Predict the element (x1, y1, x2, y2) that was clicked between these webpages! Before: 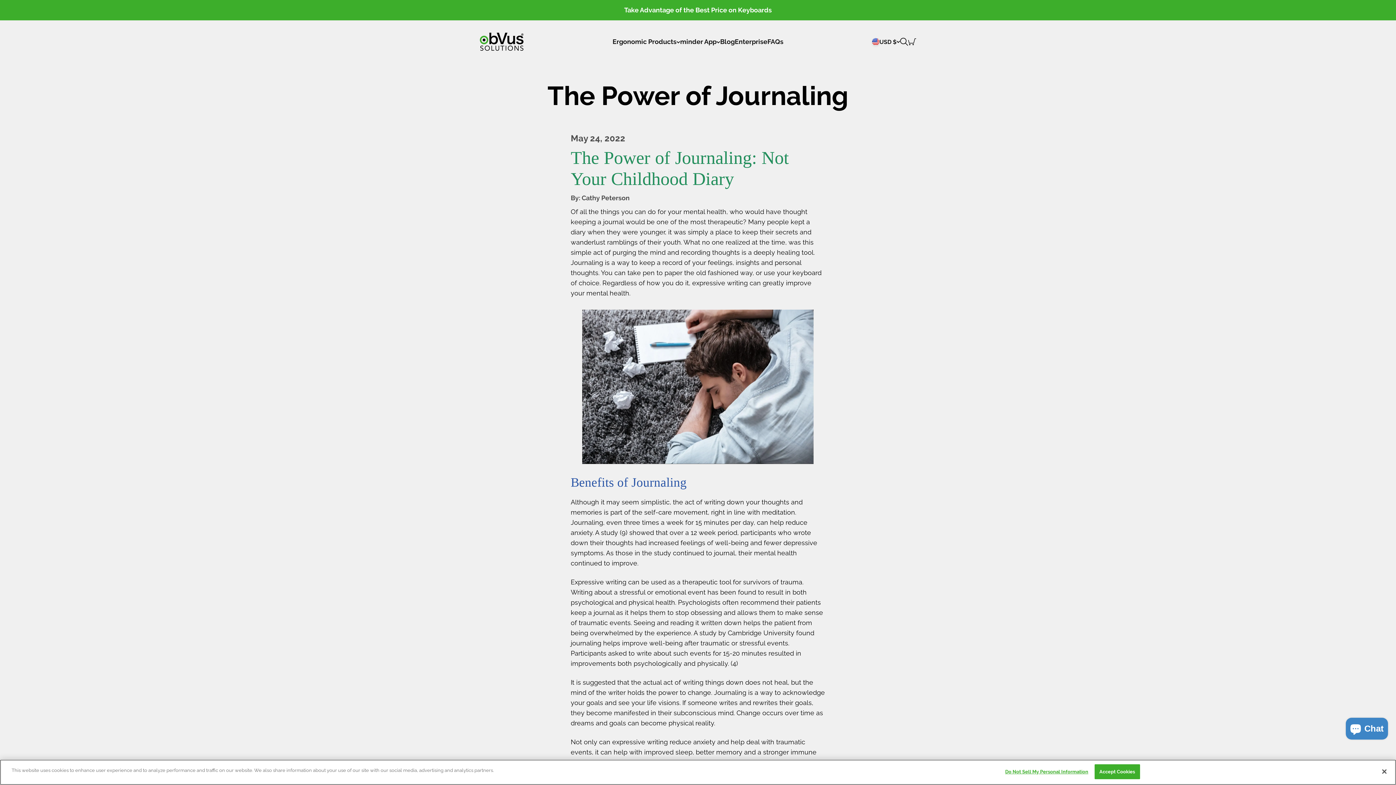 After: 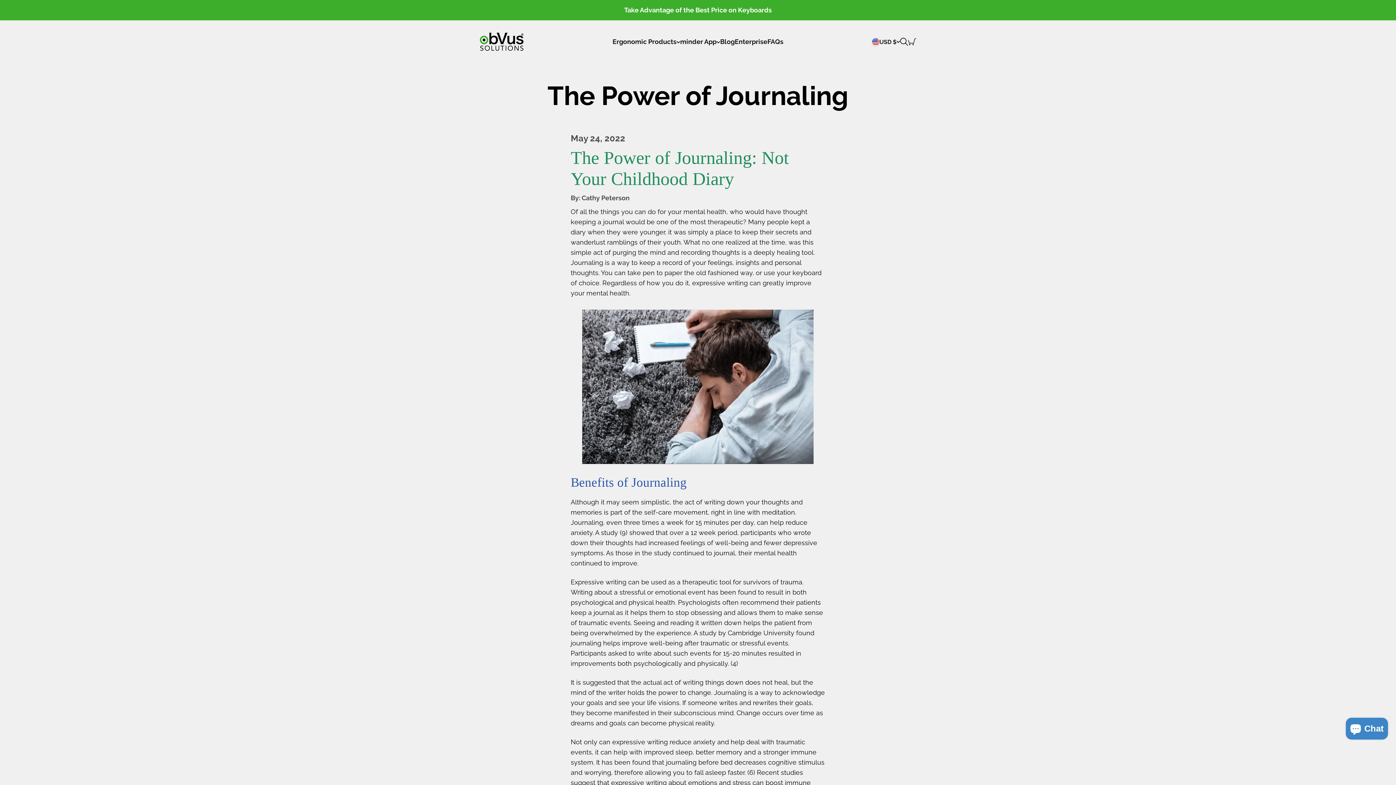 Action: label: Accept Cookies bbox: (1094, 764, 1140, 779)